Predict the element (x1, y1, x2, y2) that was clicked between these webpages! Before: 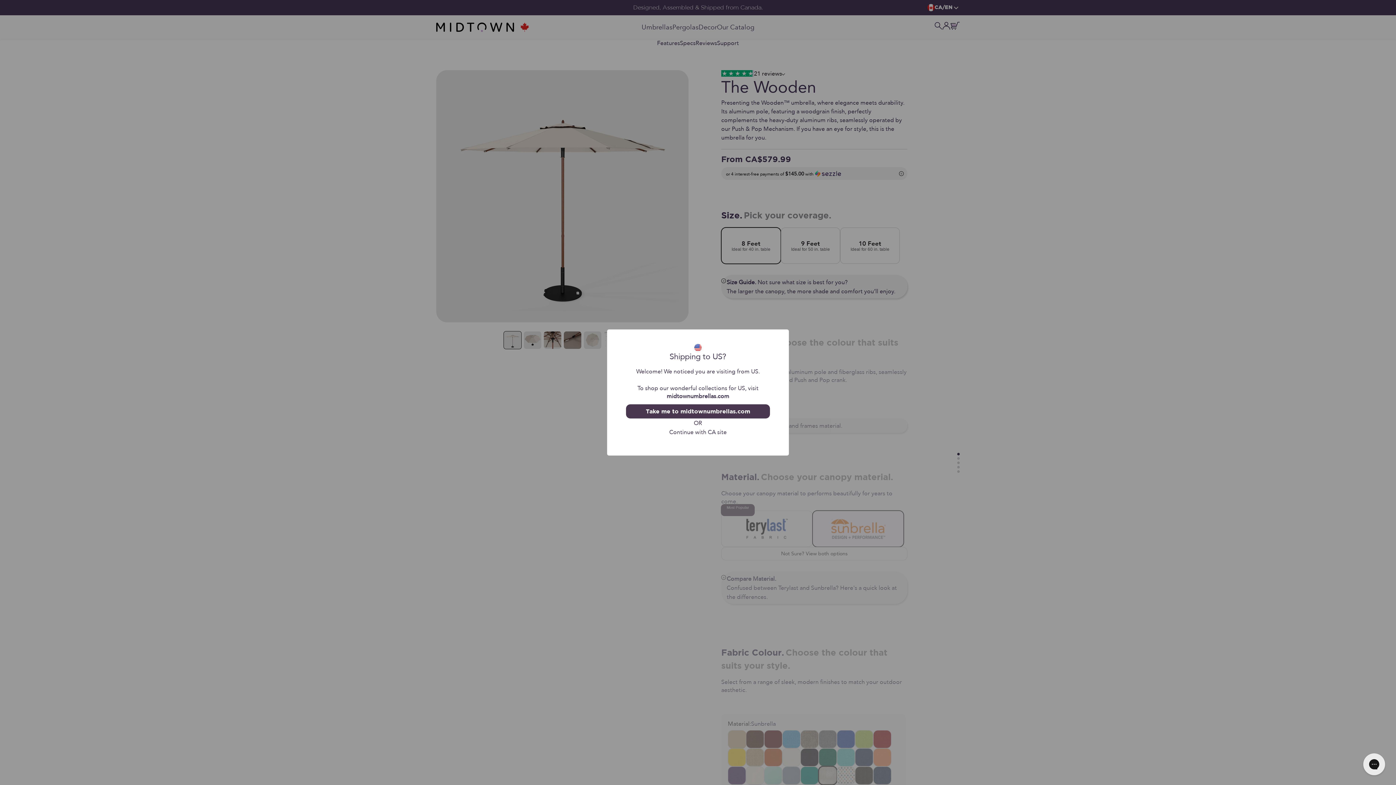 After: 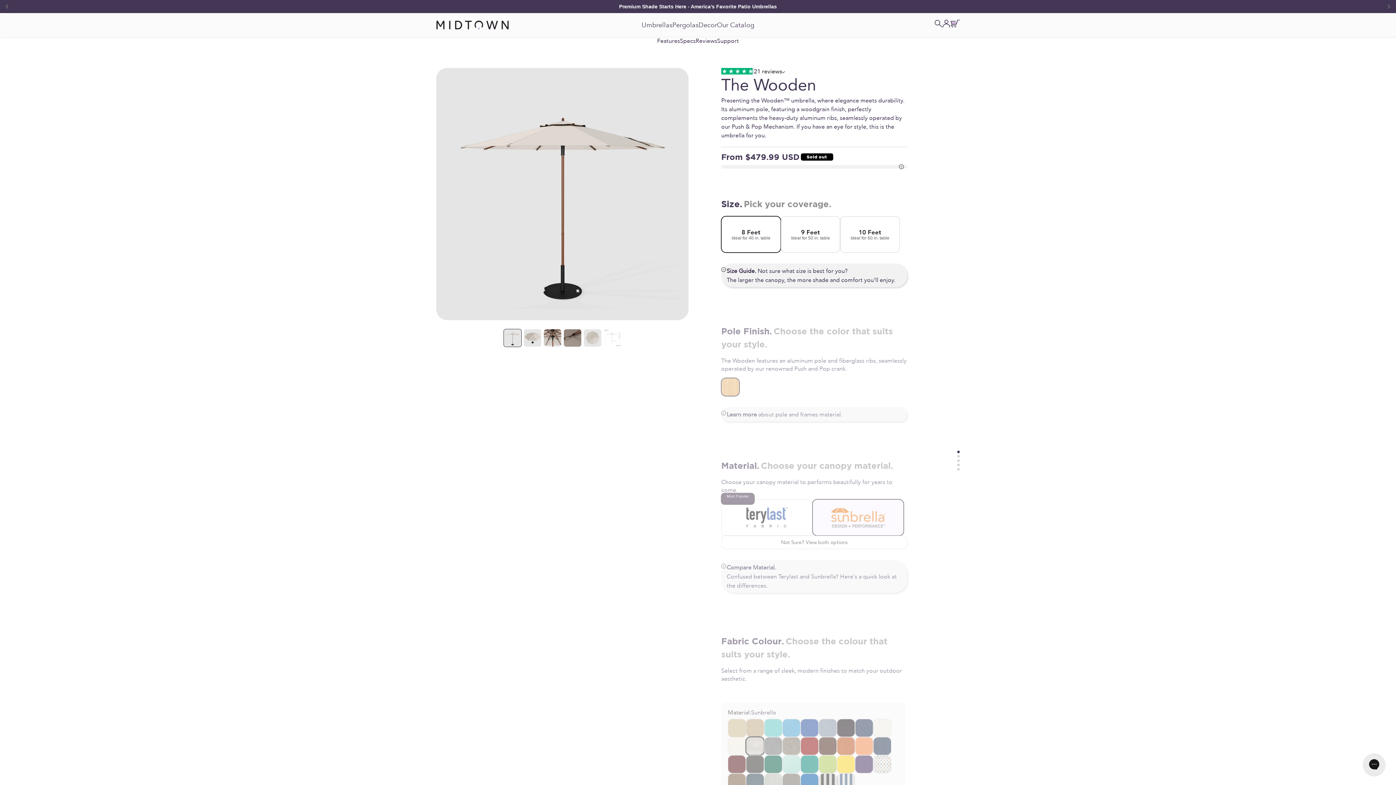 Action: label: Take me to midtownumbrellas.com bbox: (626, 404, 770, 418)